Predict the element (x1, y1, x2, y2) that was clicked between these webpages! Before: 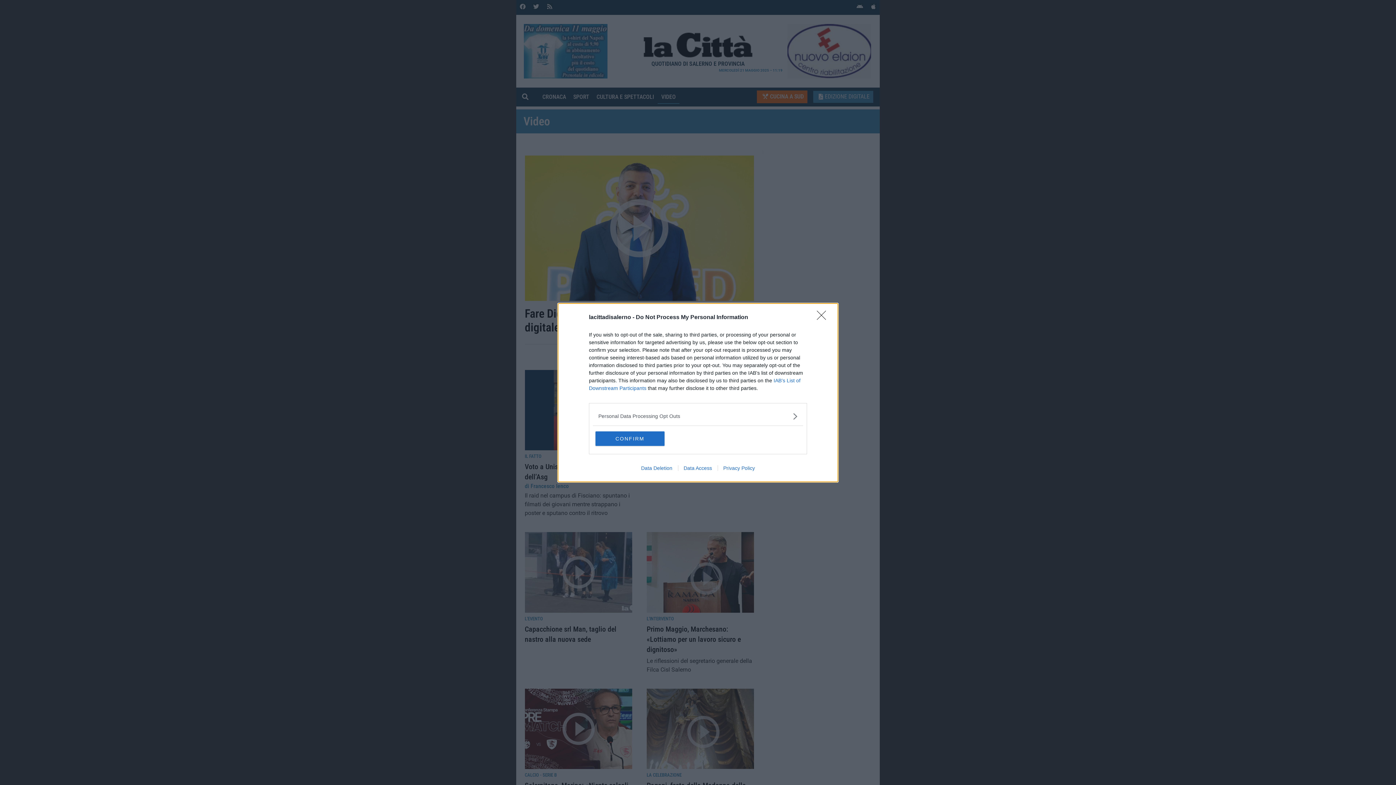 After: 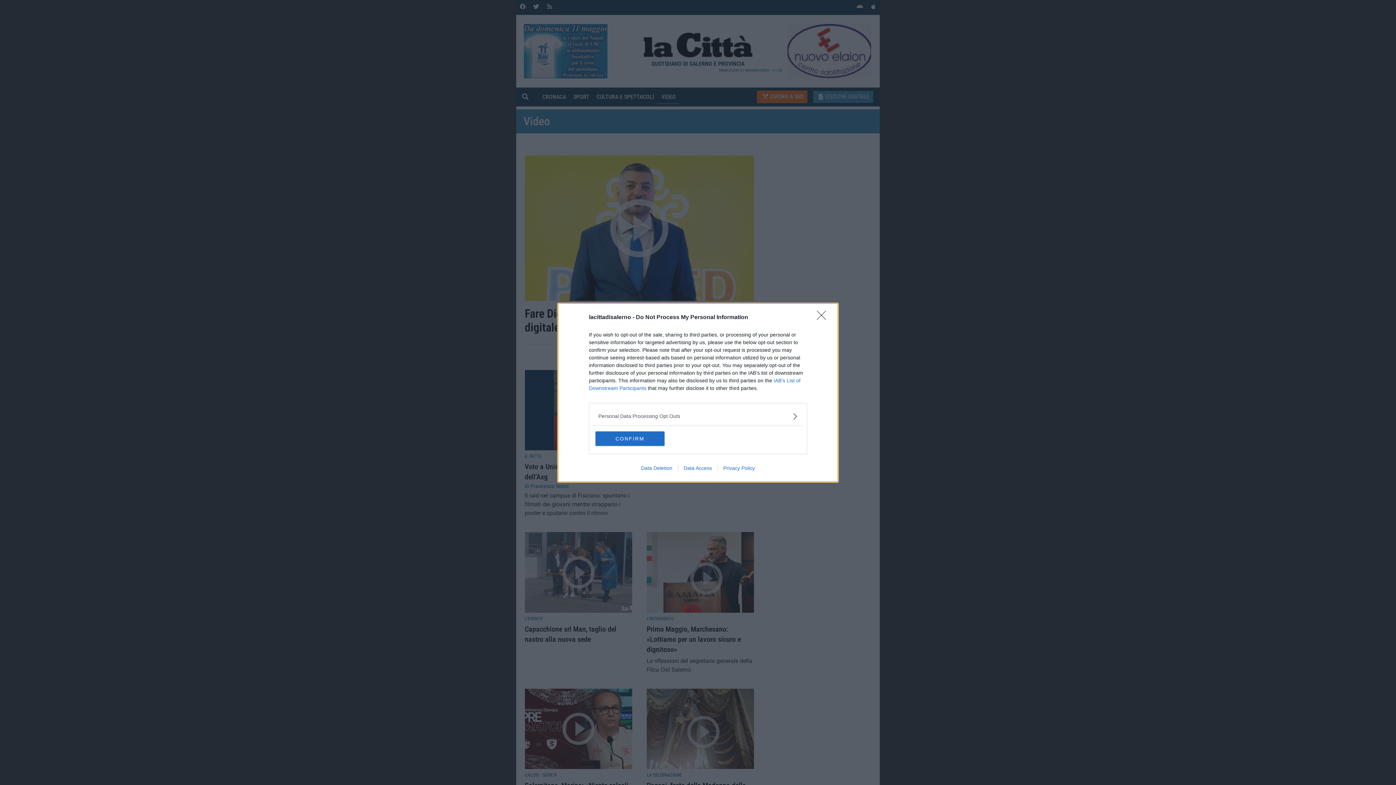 Action: label: Data Access bbox: (678, 465, 717, 471)